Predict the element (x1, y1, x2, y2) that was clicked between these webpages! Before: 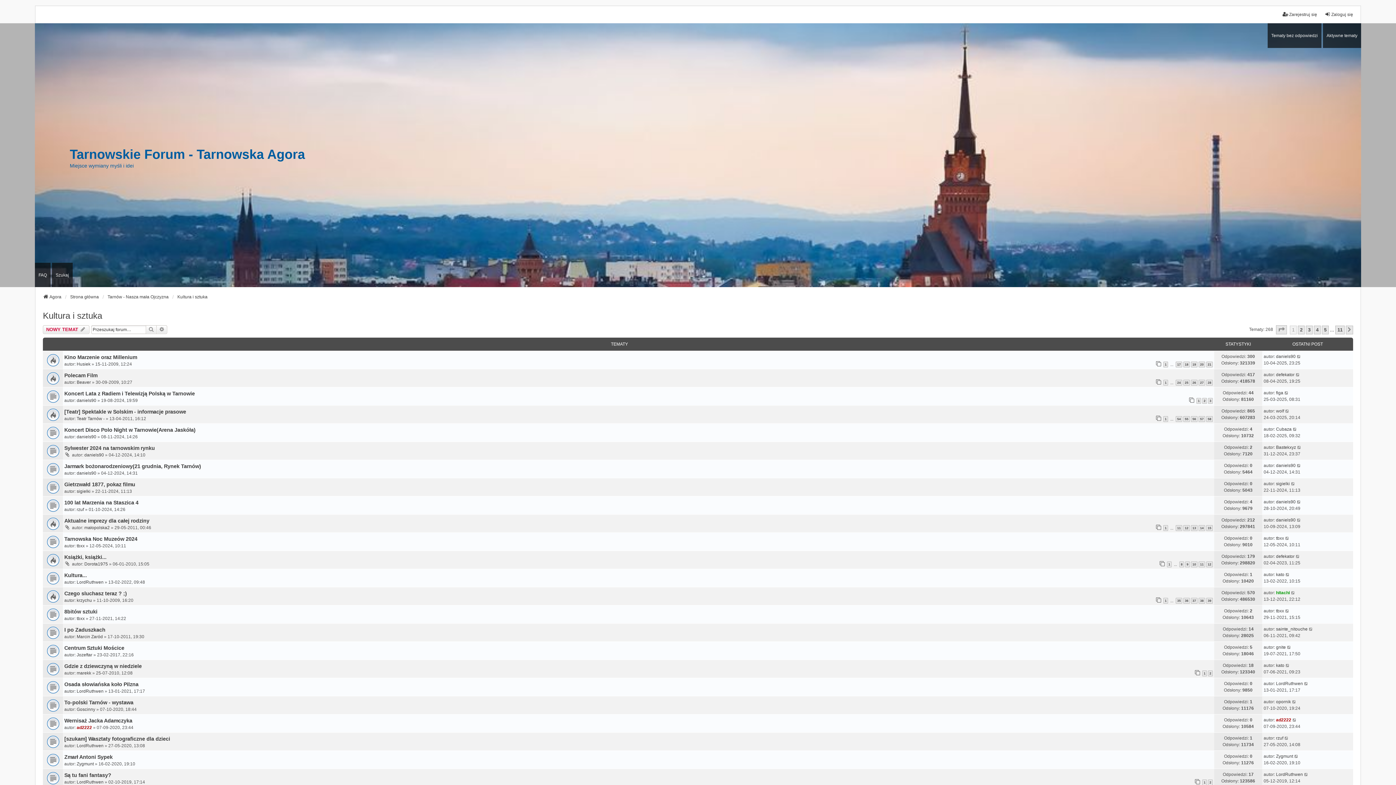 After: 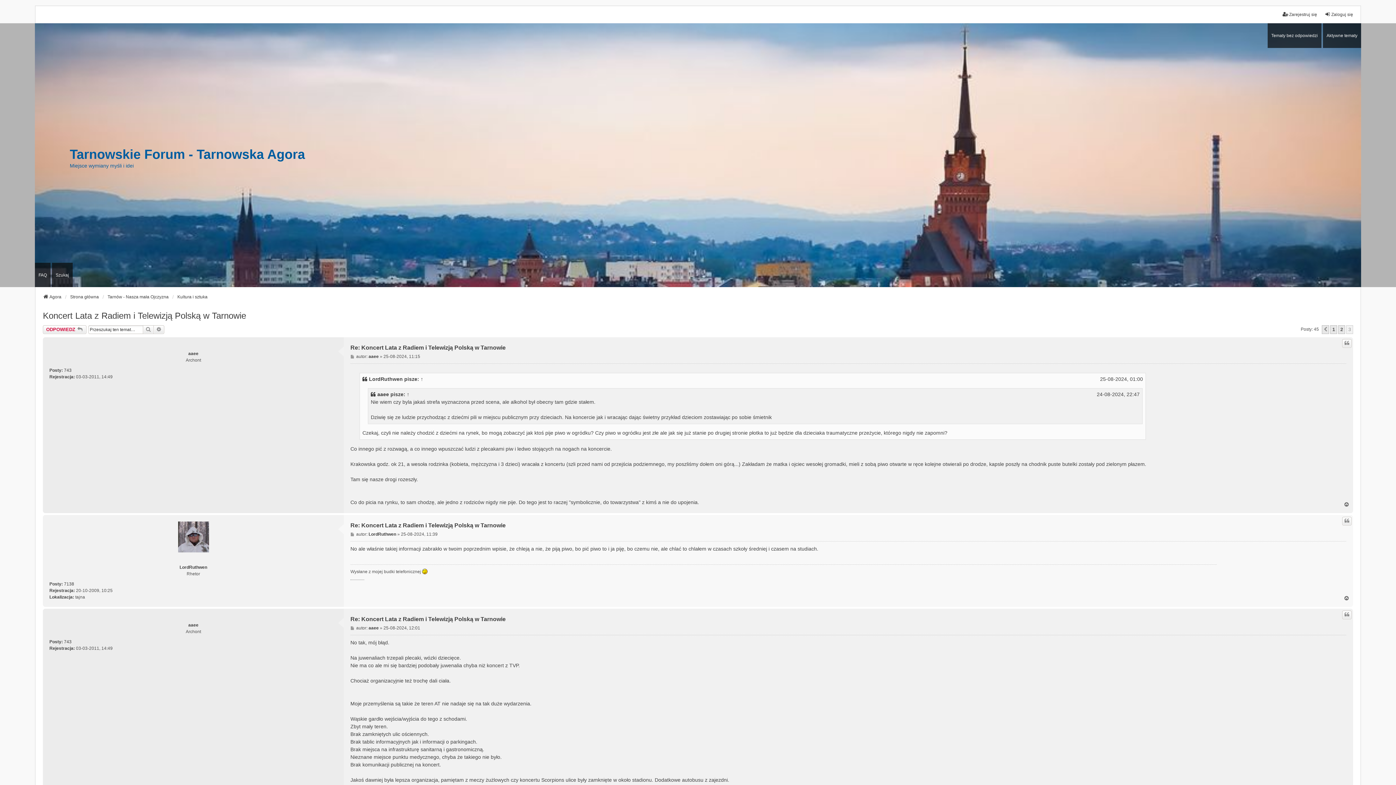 Action: label: 3 bbox: (1208, 398, 1213, 404)